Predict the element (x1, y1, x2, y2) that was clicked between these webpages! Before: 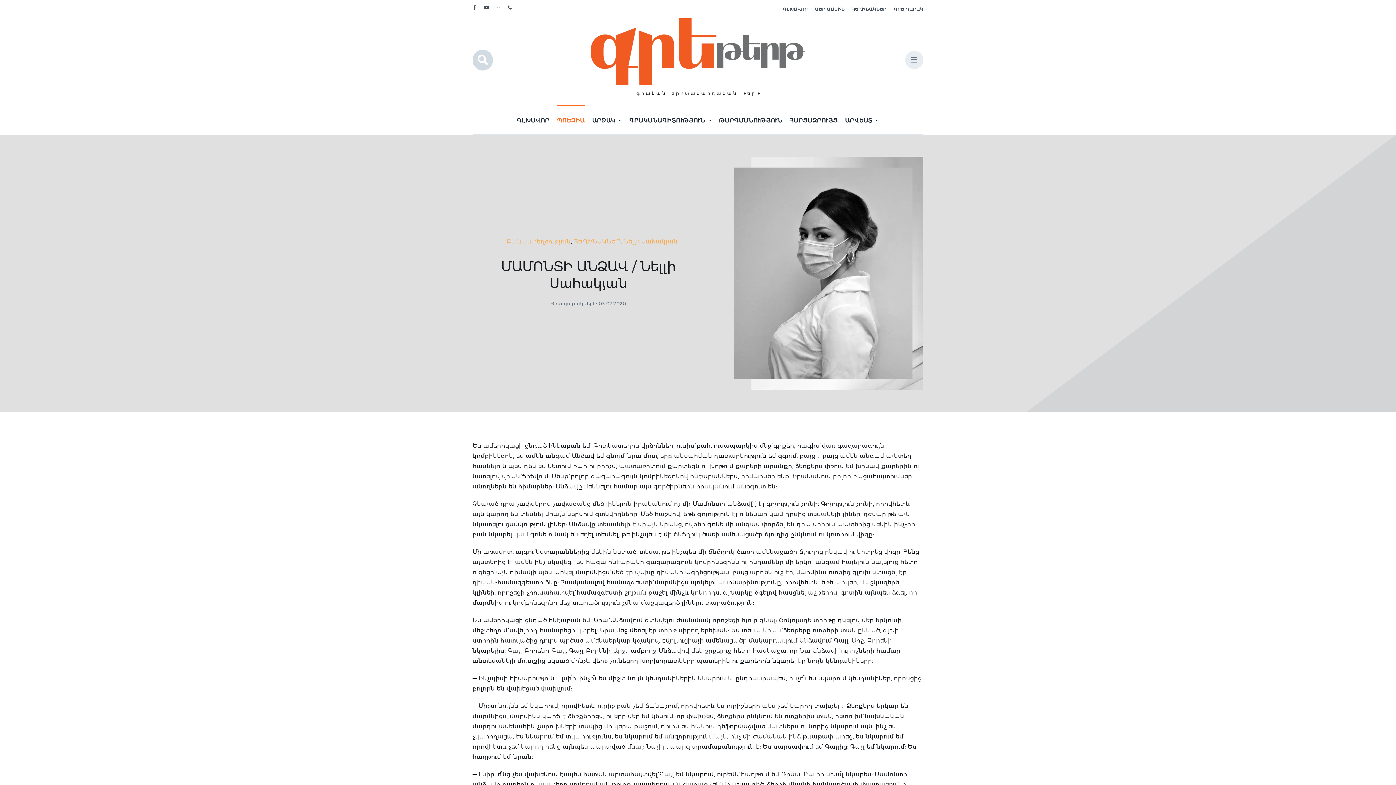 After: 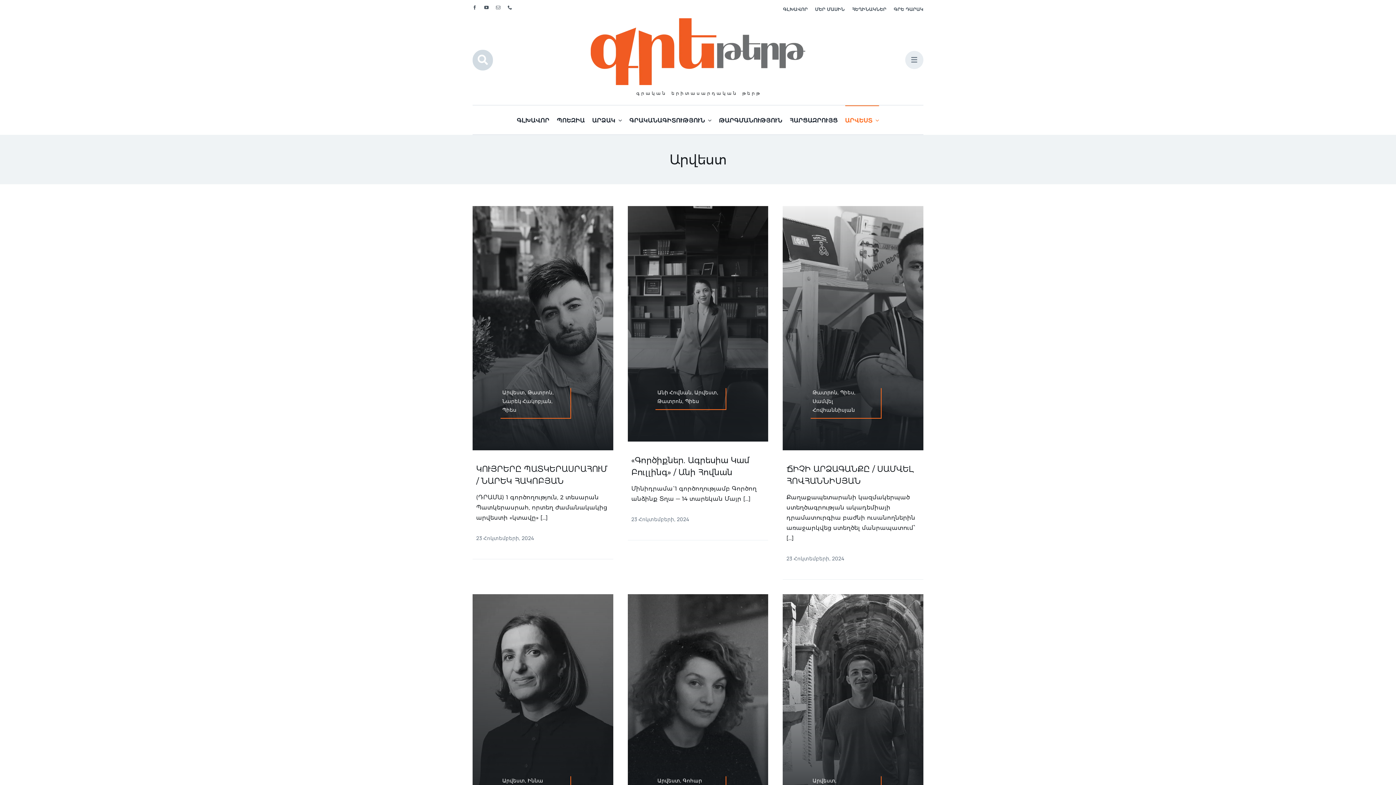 Action: bbox: (845, 105, 879, 134) label: ԱՐՎԵՍՏ